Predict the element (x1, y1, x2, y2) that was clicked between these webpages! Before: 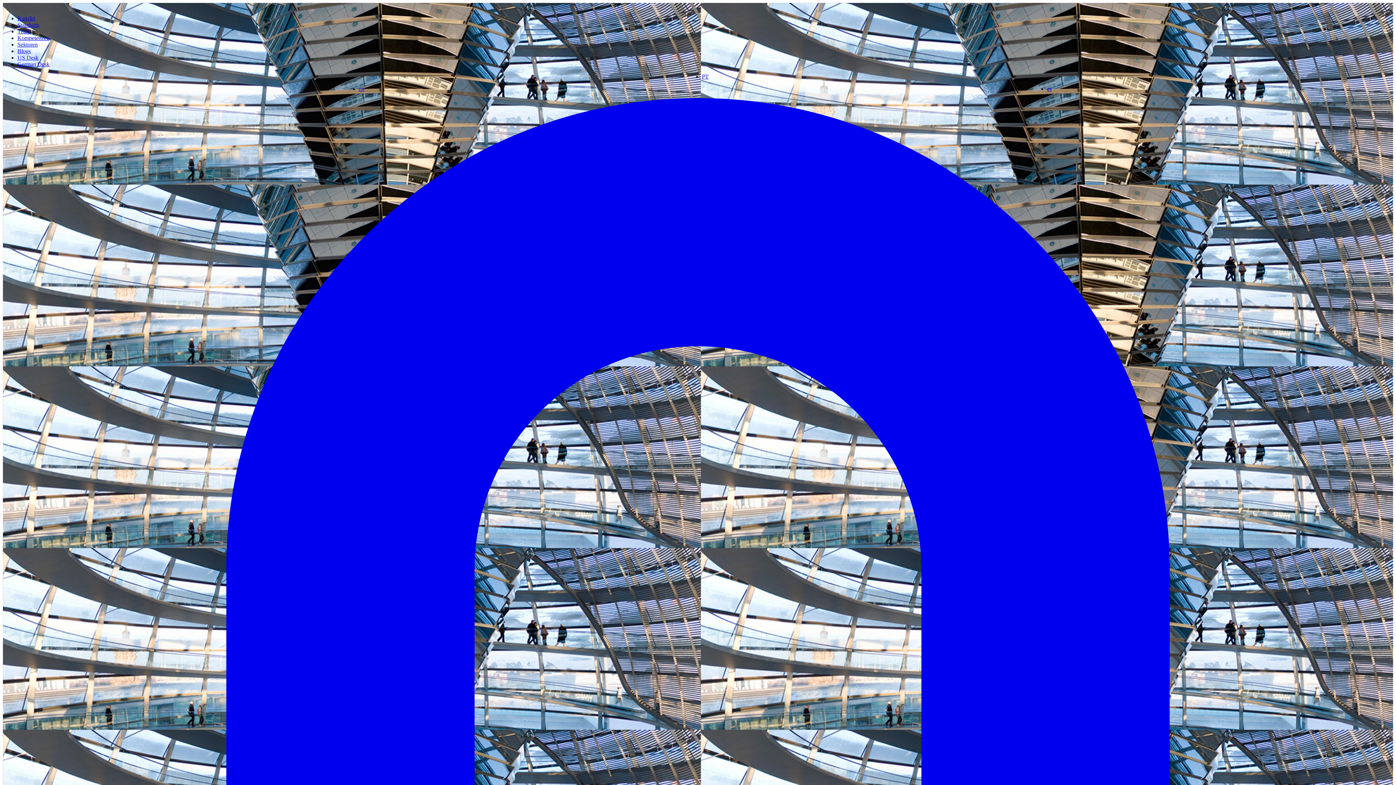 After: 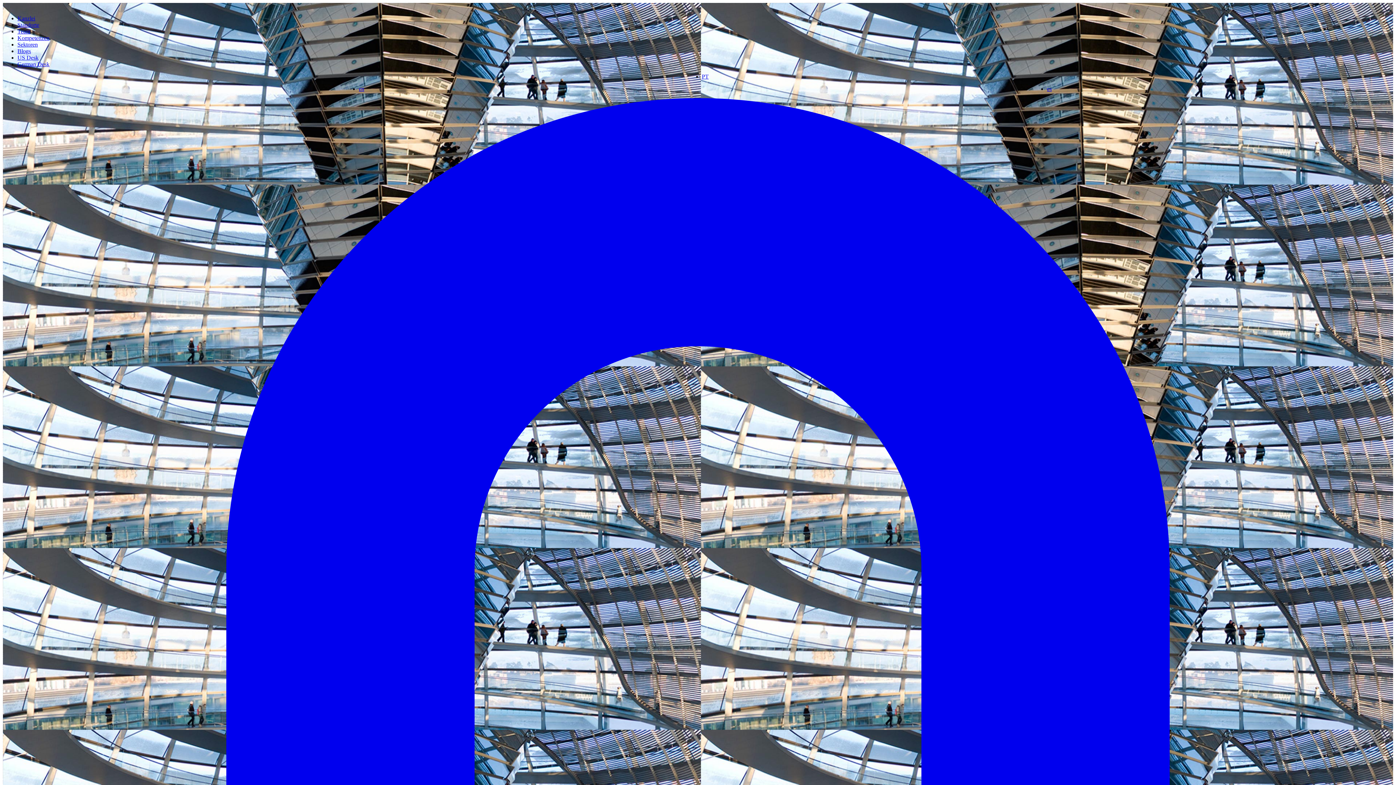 Action: bbox: (702, 73, 708, 79) label: PT